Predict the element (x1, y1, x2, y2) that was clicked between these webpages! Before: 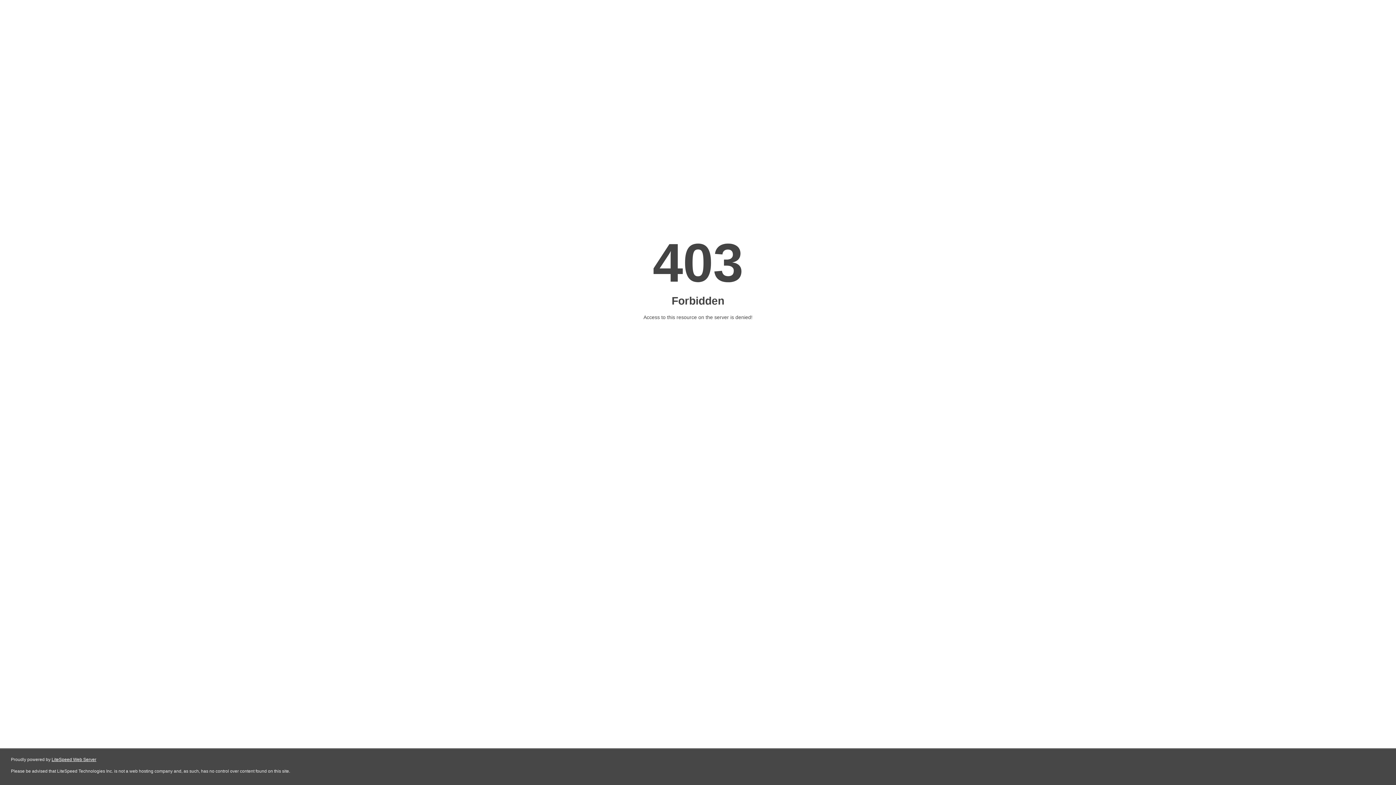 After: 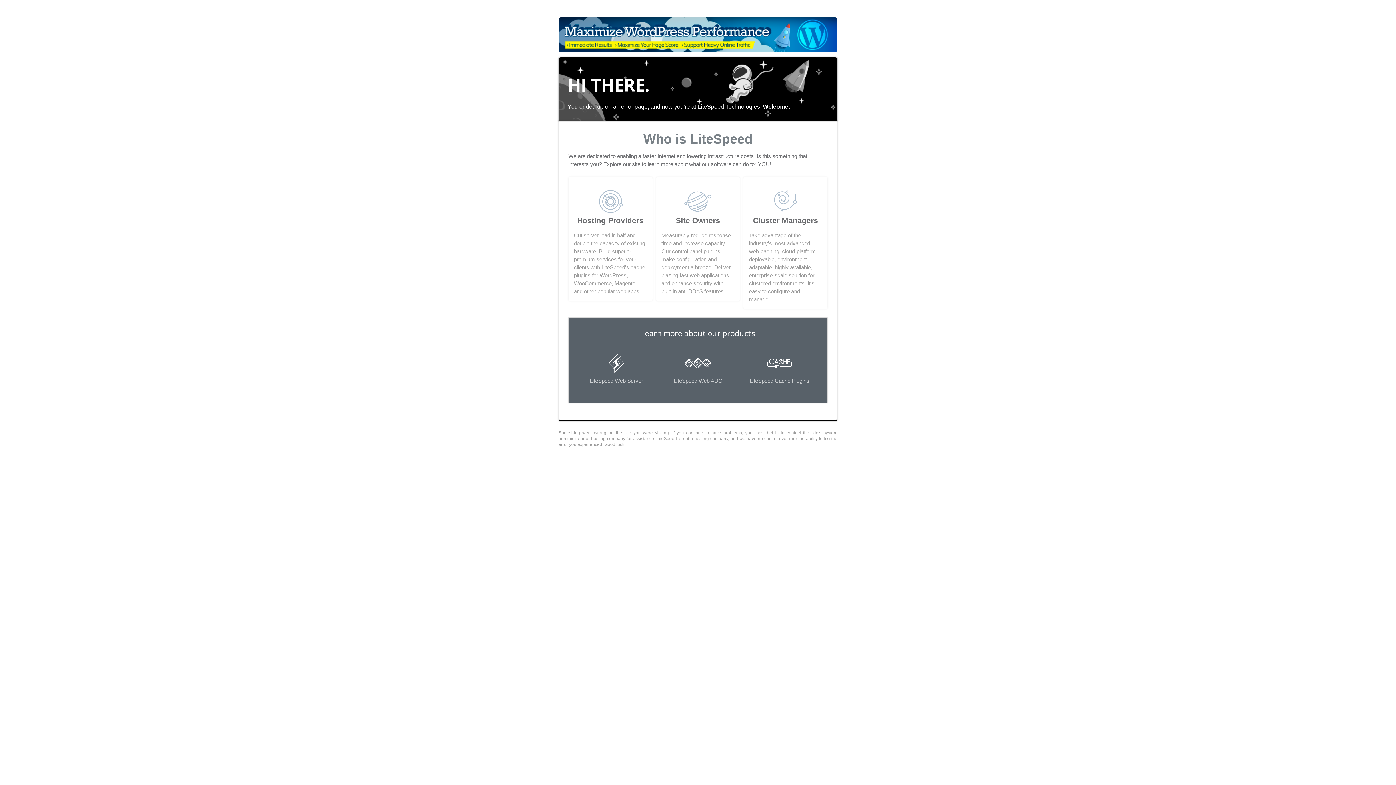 Action: label: LiteSpeed Web Server bbox: (51, 757, 96, 762)